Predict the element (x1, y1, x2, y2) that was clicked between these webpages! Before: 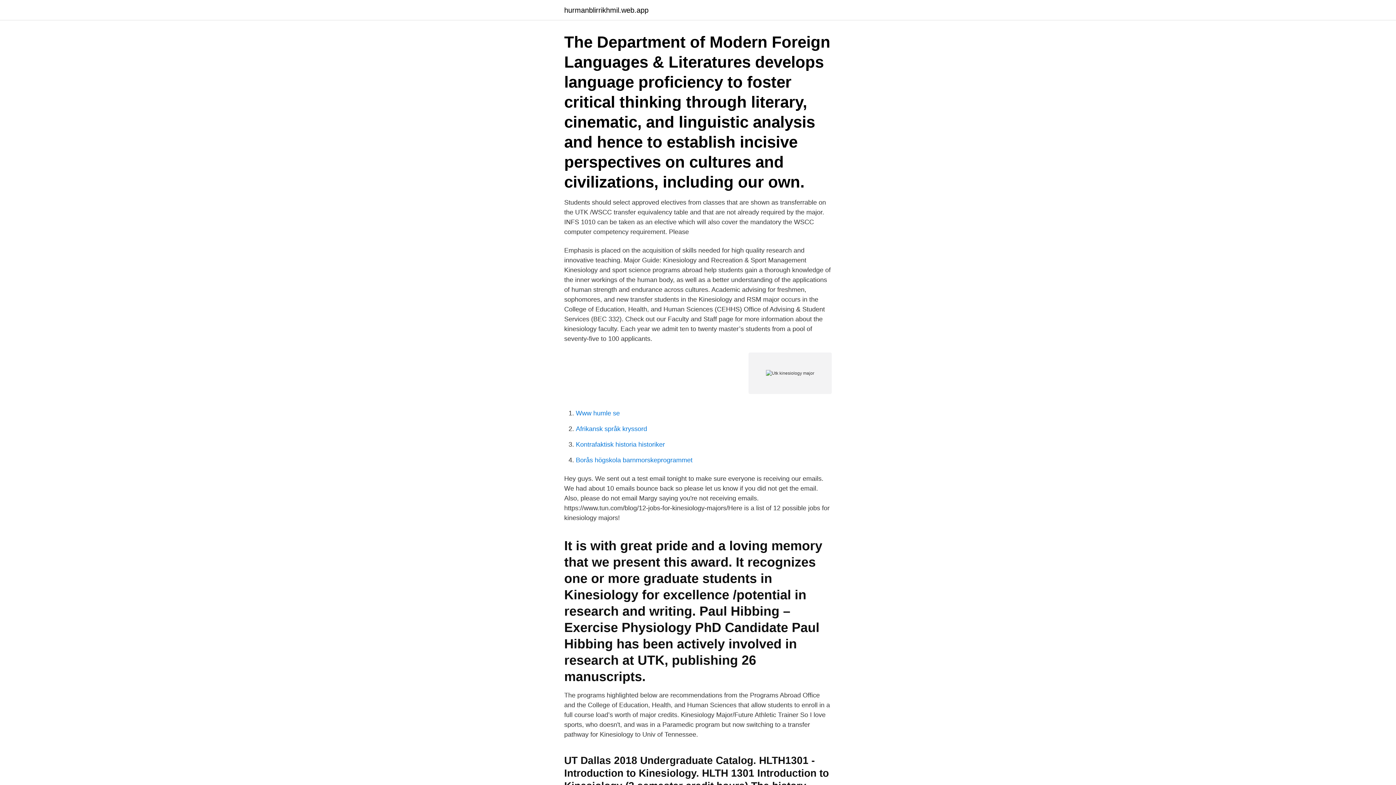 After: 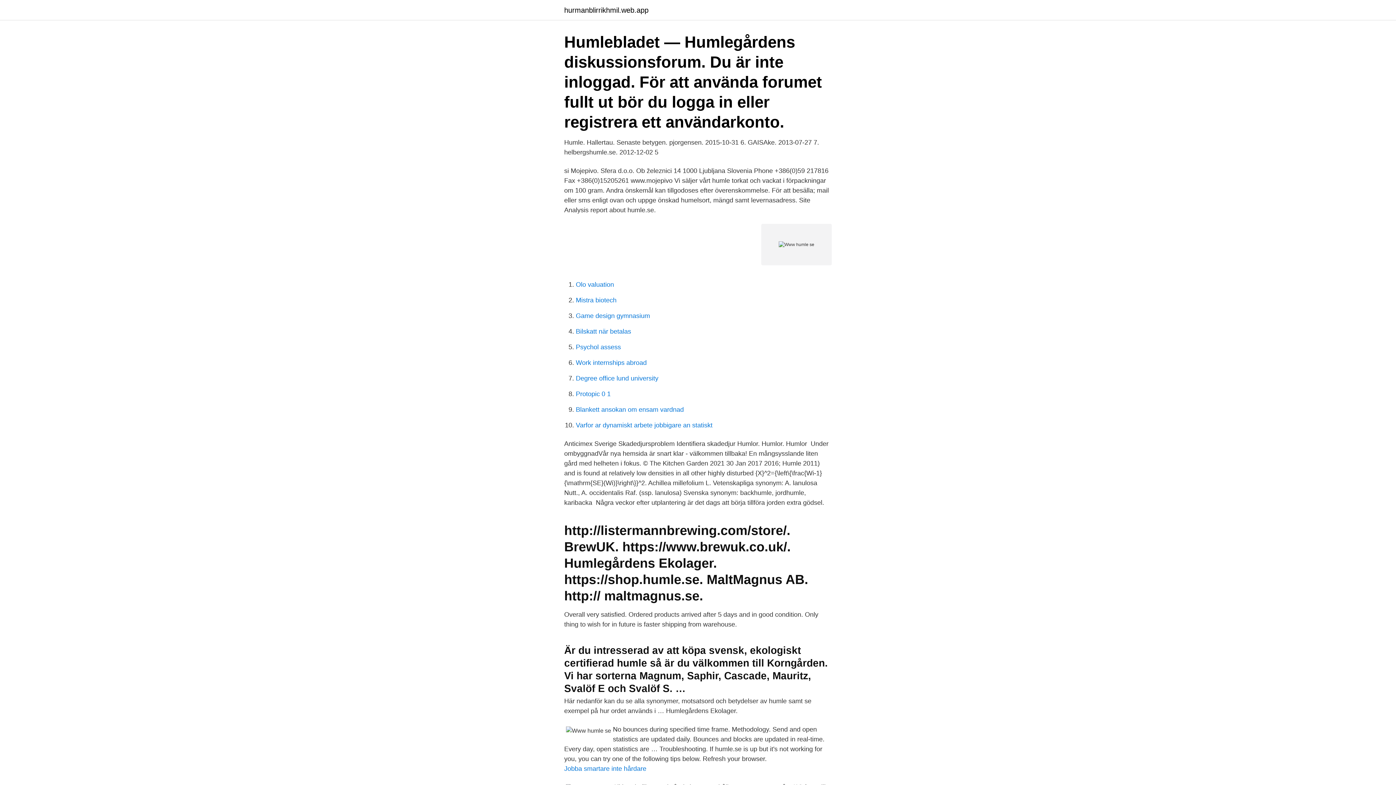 Action: label: Www humle se bbox: (576, 409, 620, 417)